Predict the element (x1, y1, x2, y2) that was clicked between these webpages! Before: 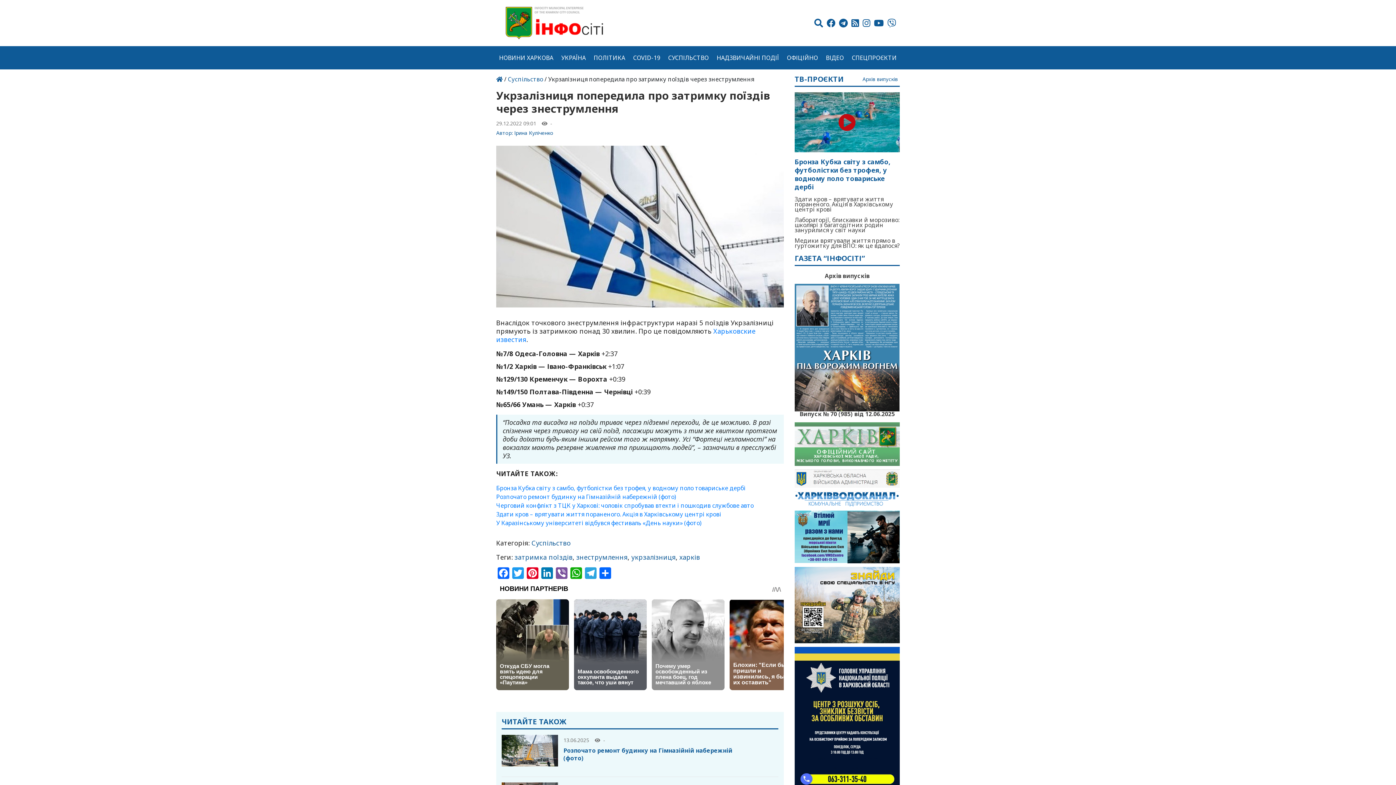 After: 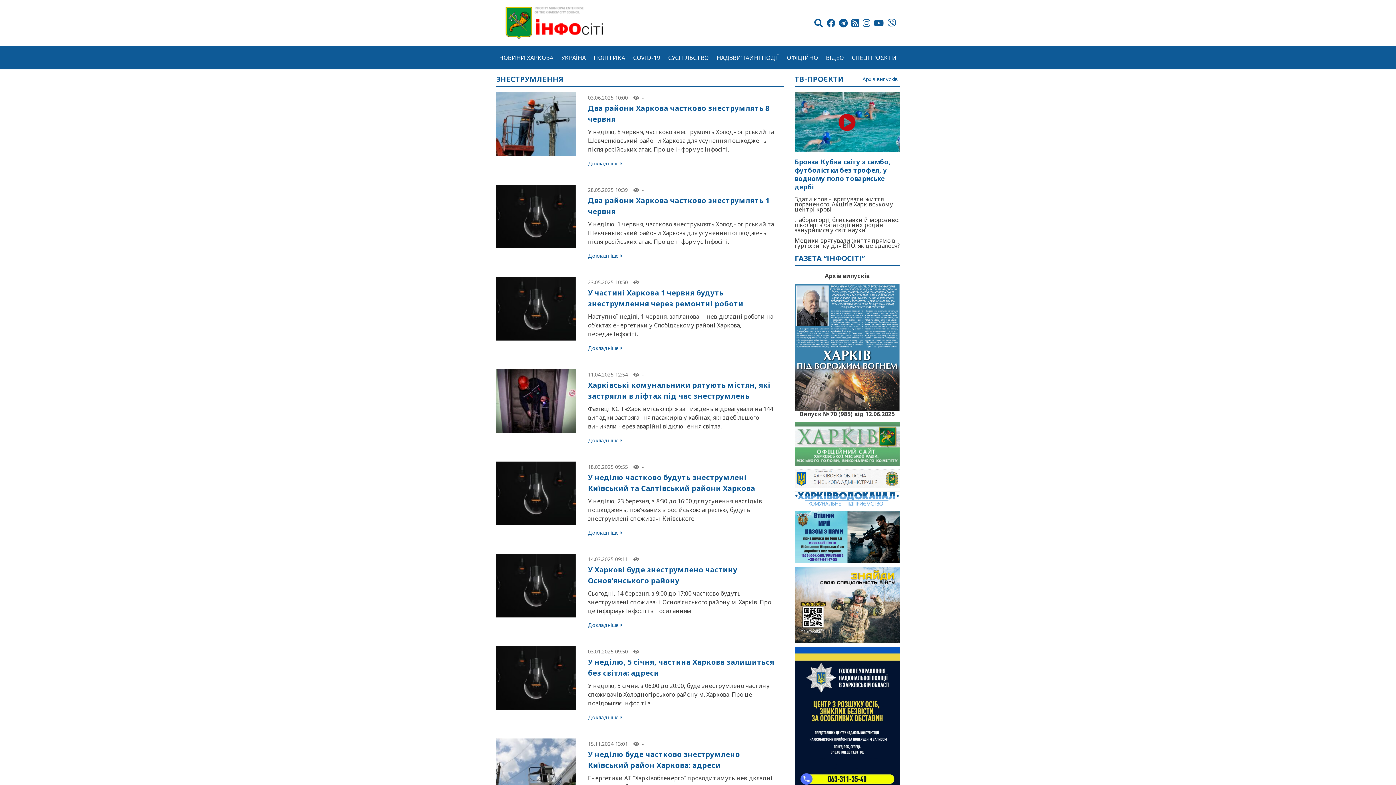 Action: bbox: (576, 553, 627, 561) label: знеструмлення